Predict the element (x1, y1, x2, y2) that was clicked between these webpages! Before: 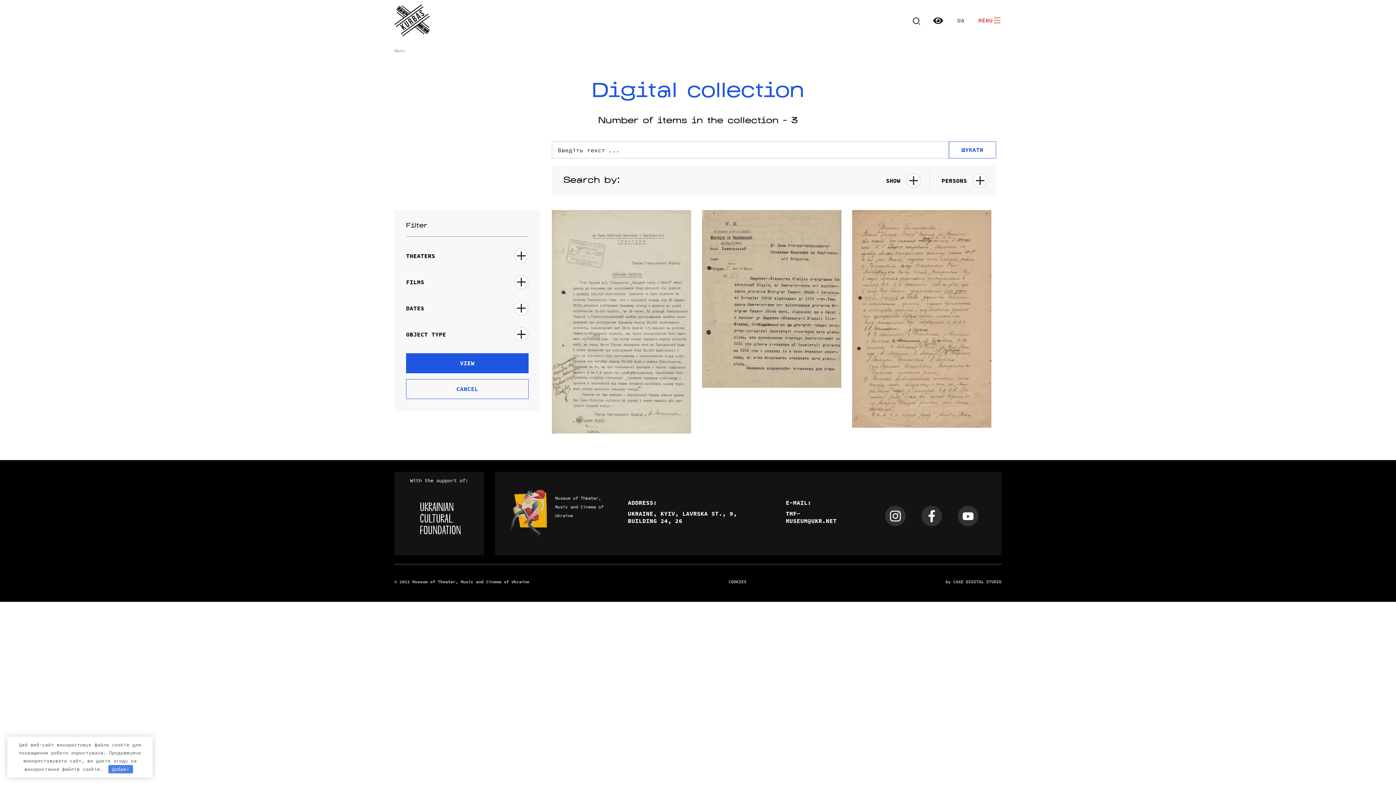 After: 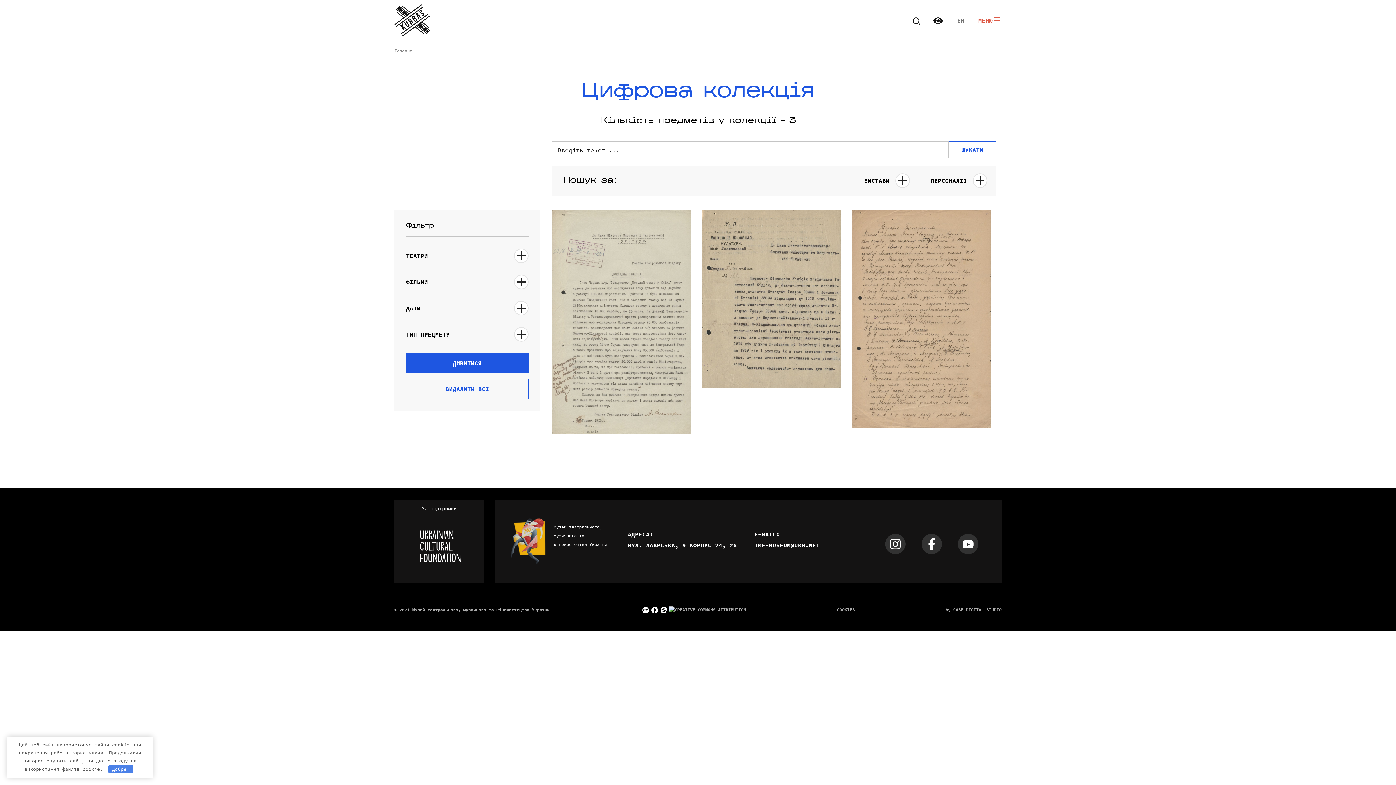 Action: bbox: (953, 13, 968, 27) label: UA